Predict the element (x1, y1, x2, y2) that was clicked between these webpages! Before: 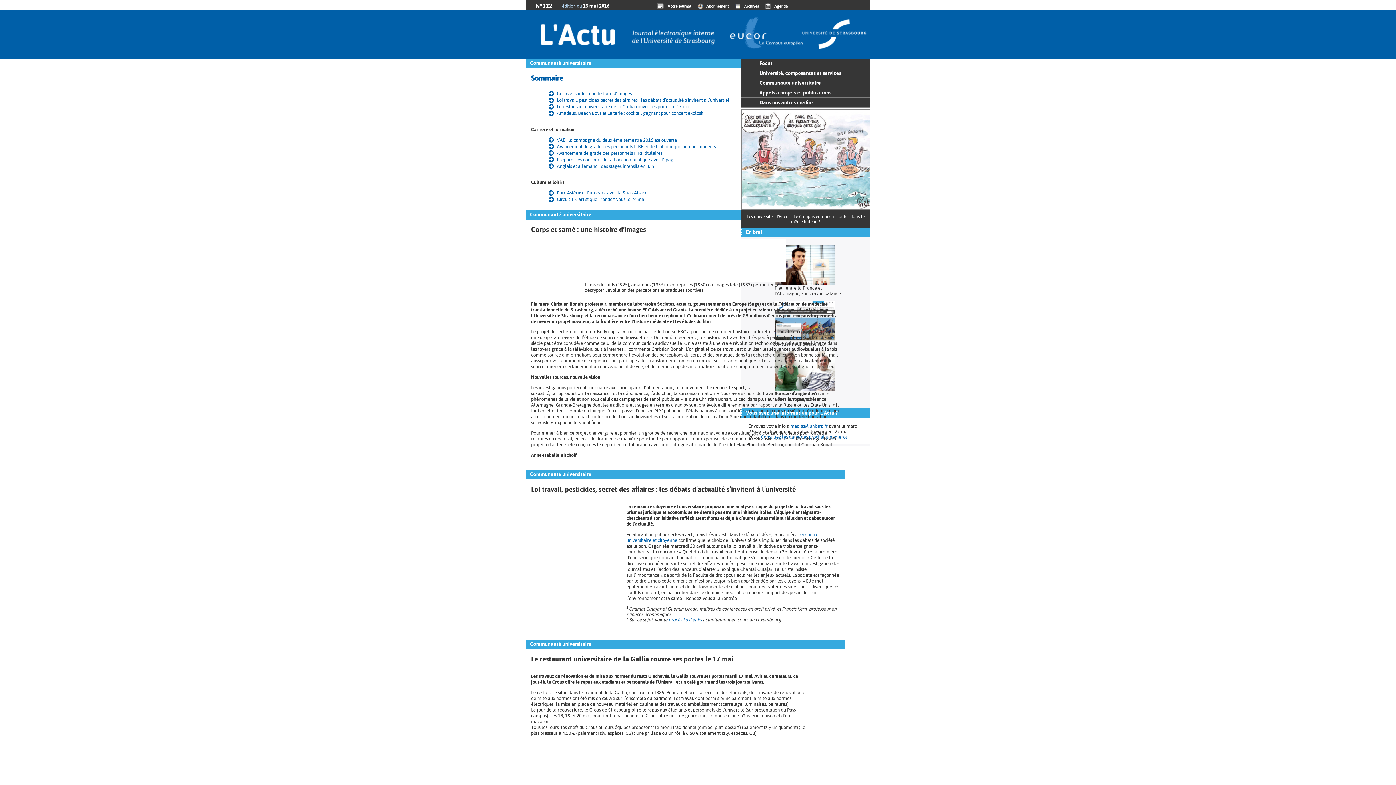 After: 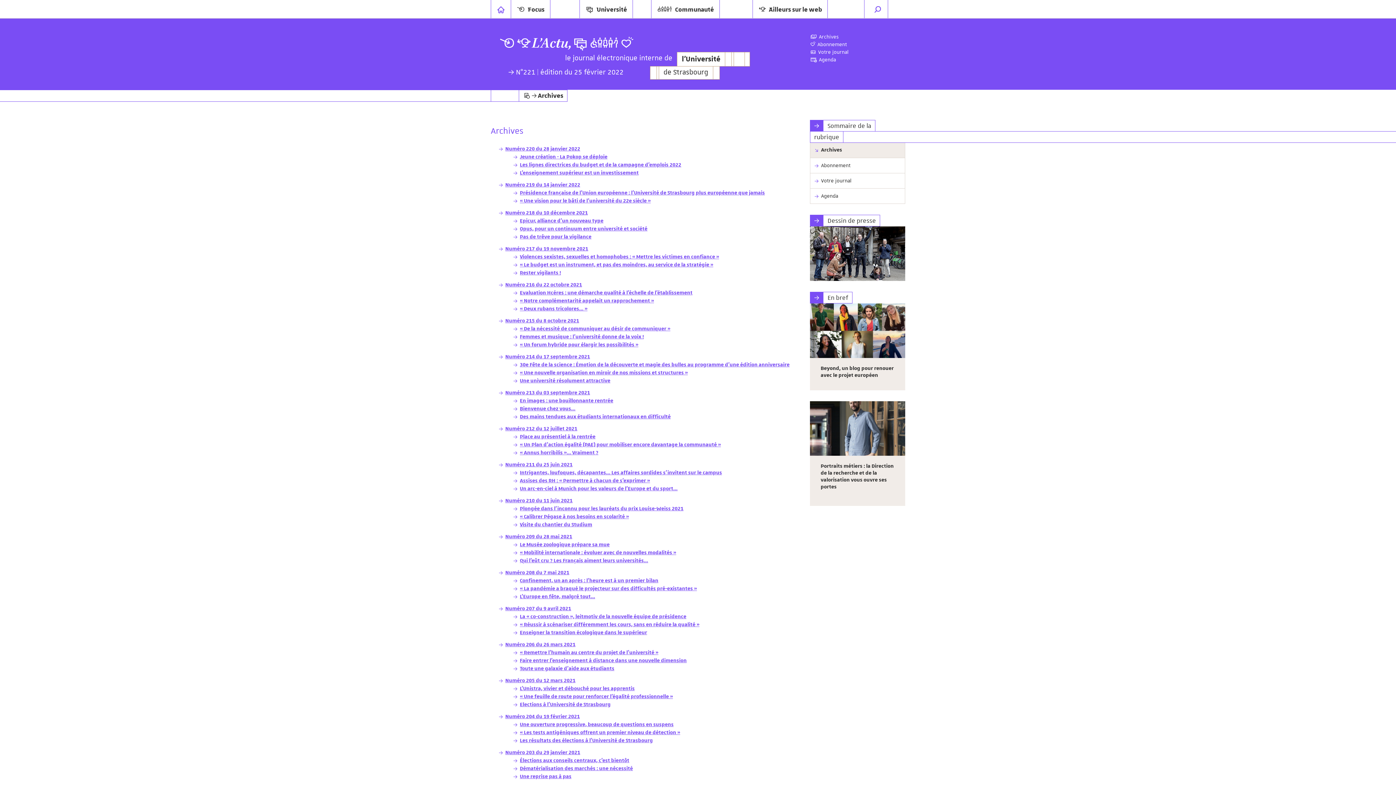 Action: label: Archives bbox: (735, 1, 765, 11)